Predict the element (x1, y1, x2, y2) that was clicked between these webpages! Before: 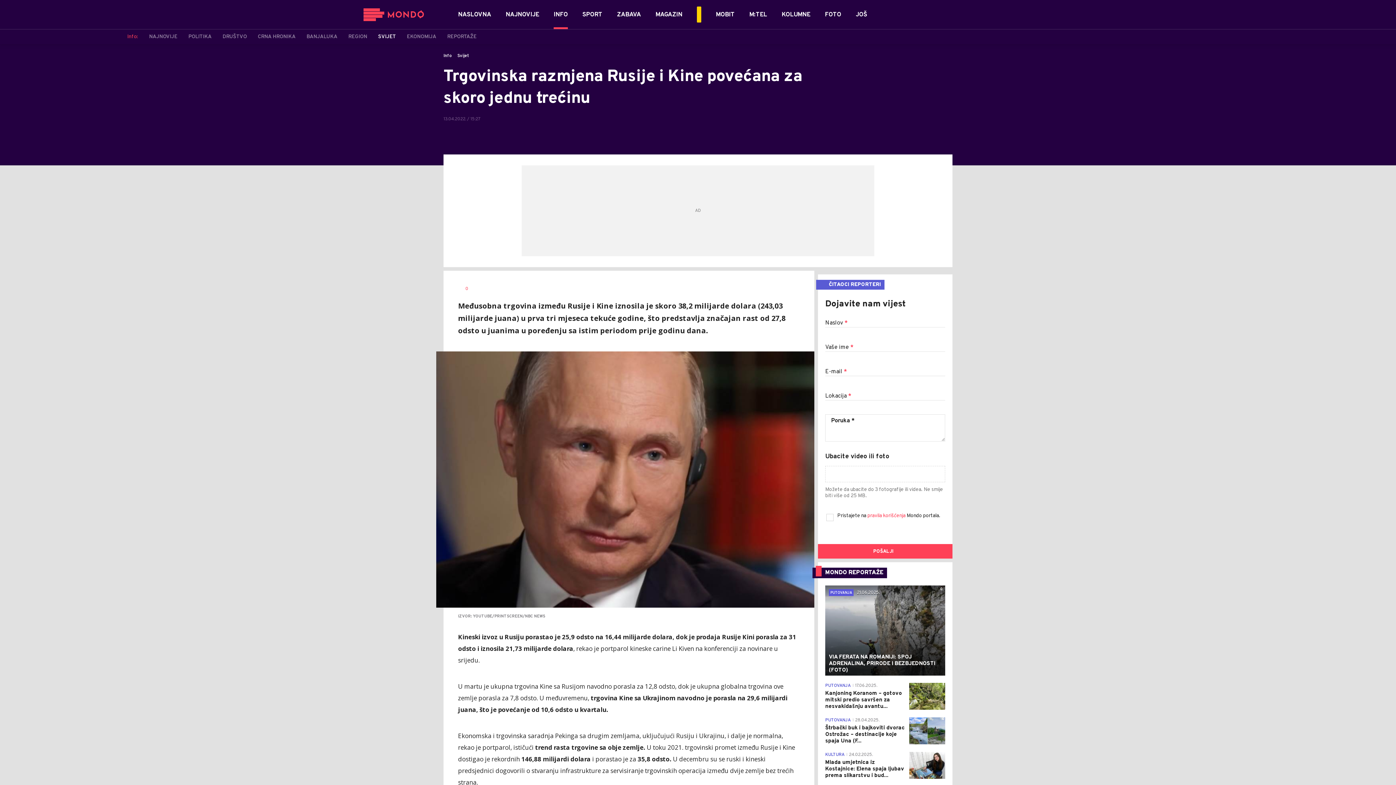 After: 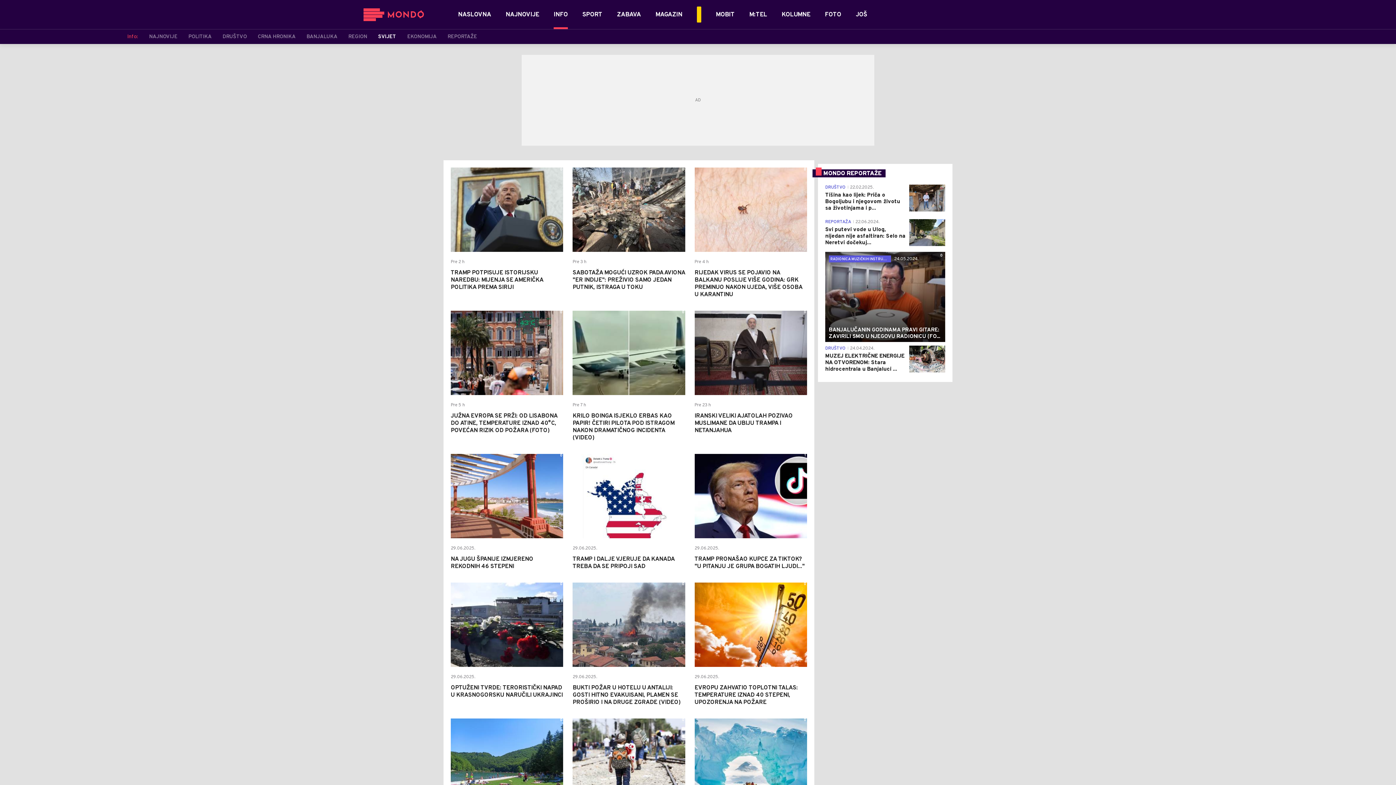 Action: bbox: (378, 33, 396, 40) label: SVIJET